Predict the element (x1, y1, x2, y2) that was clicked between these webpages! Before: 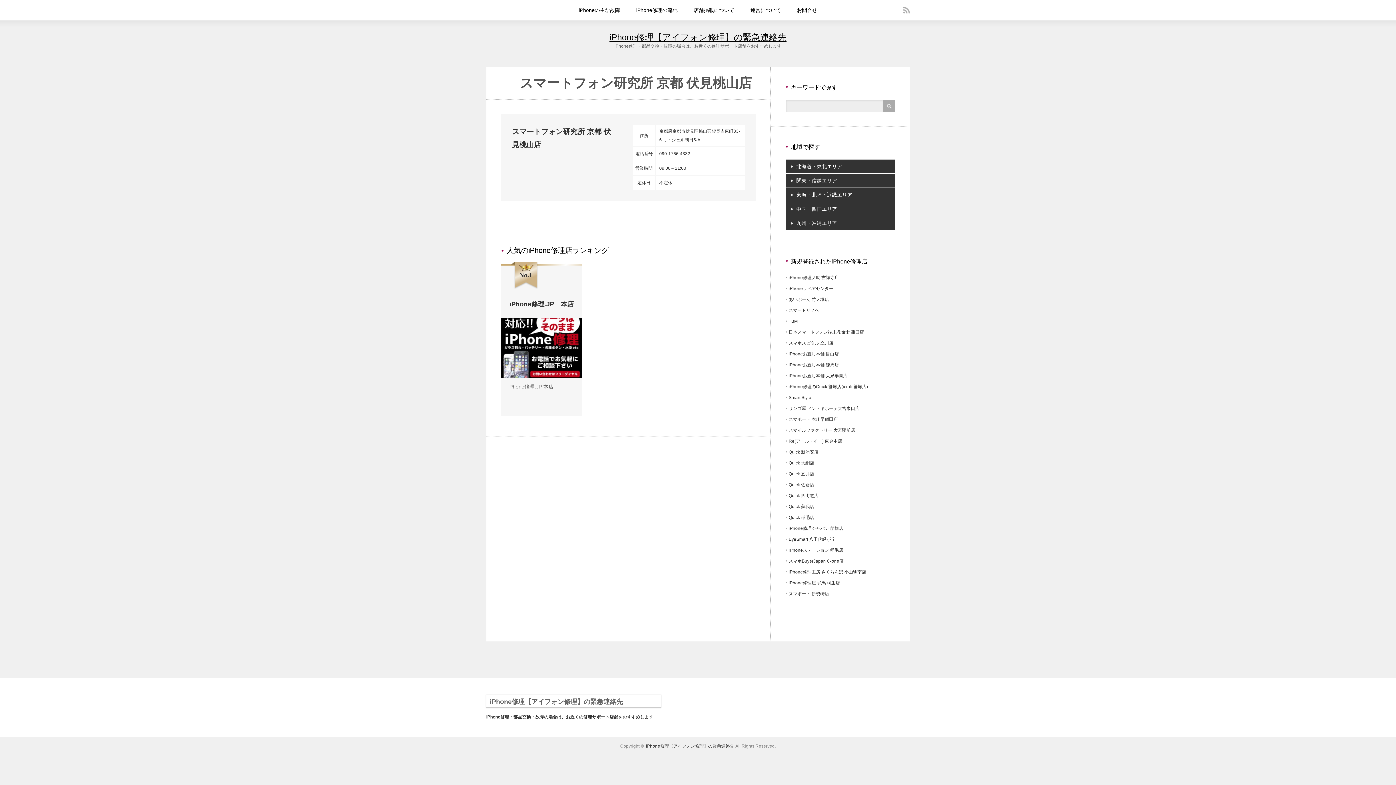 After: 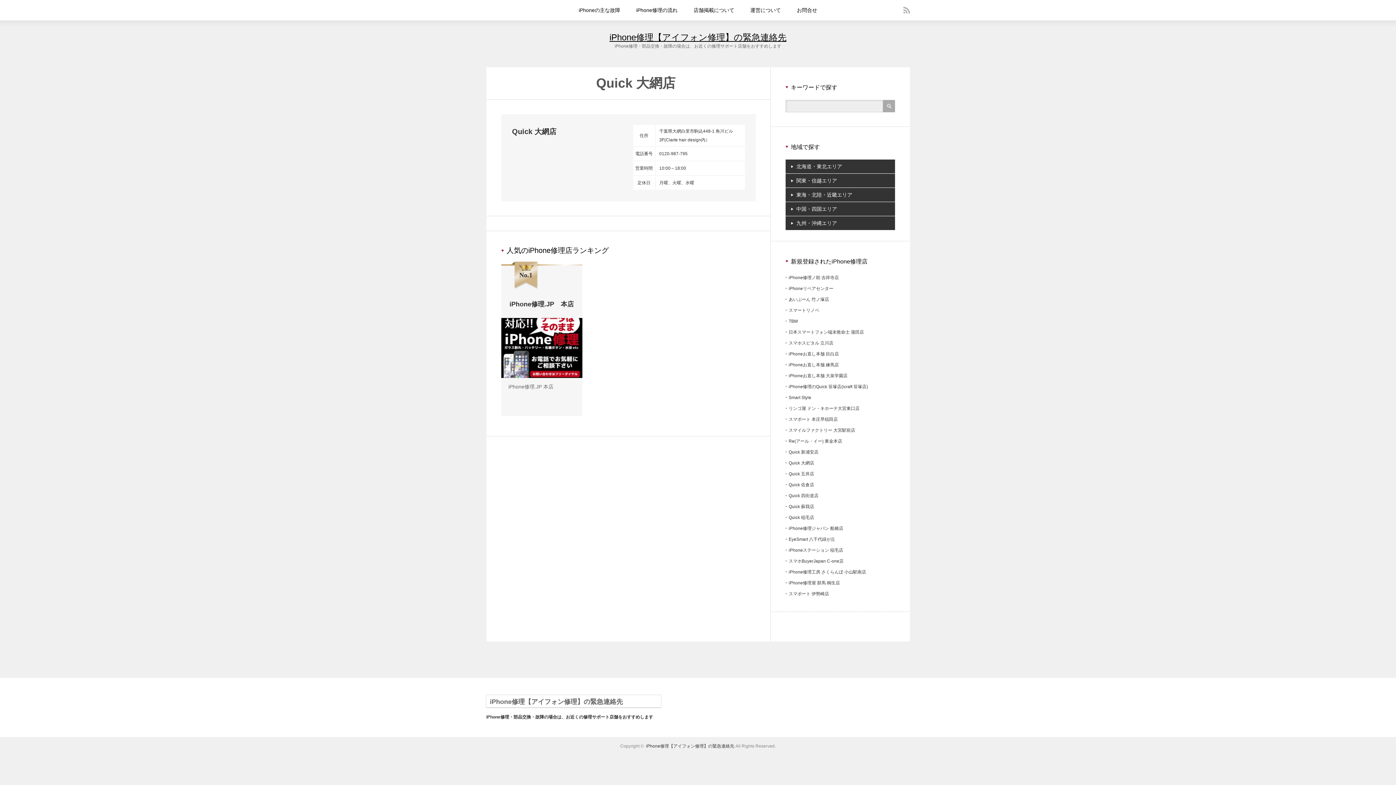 Action: bbox: (788, 460, 814, 465) label: Quick 大網店